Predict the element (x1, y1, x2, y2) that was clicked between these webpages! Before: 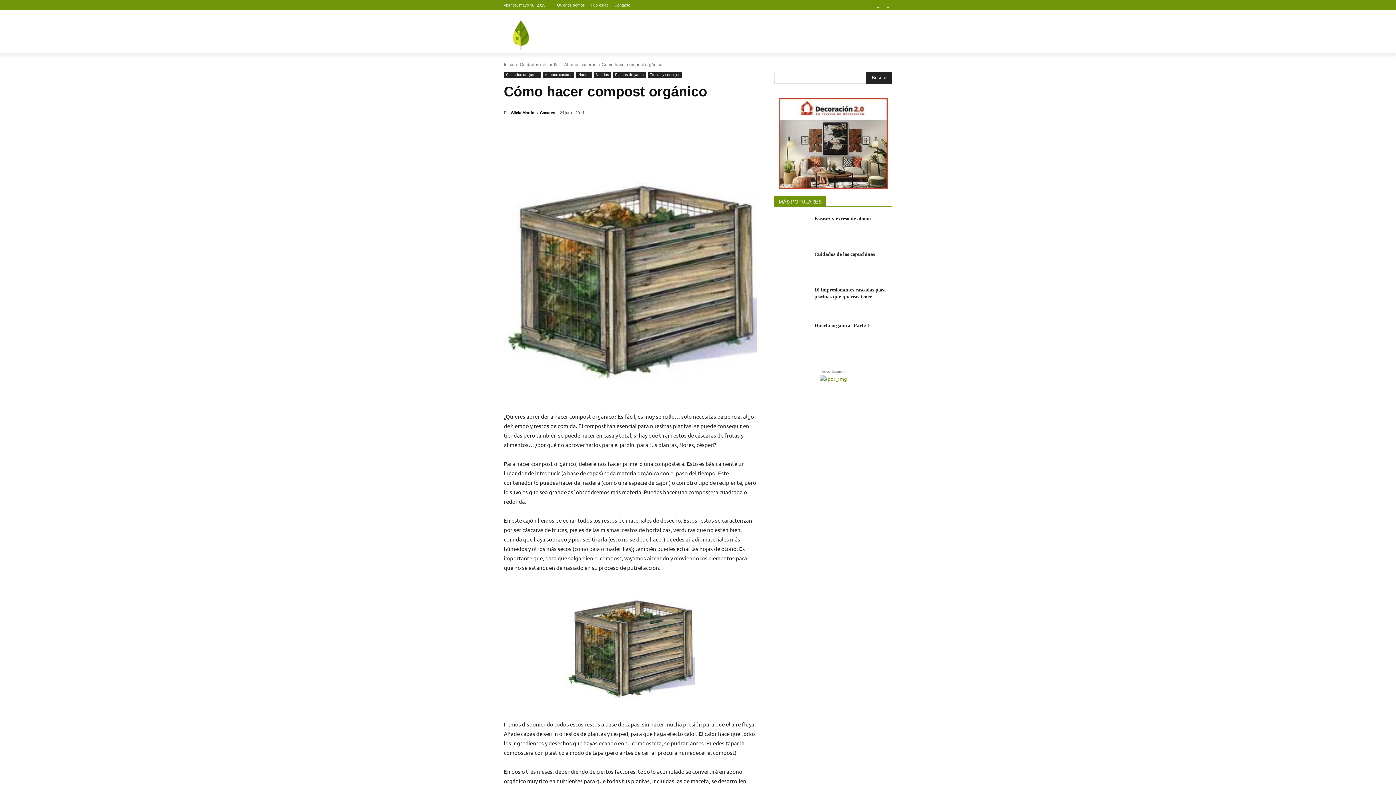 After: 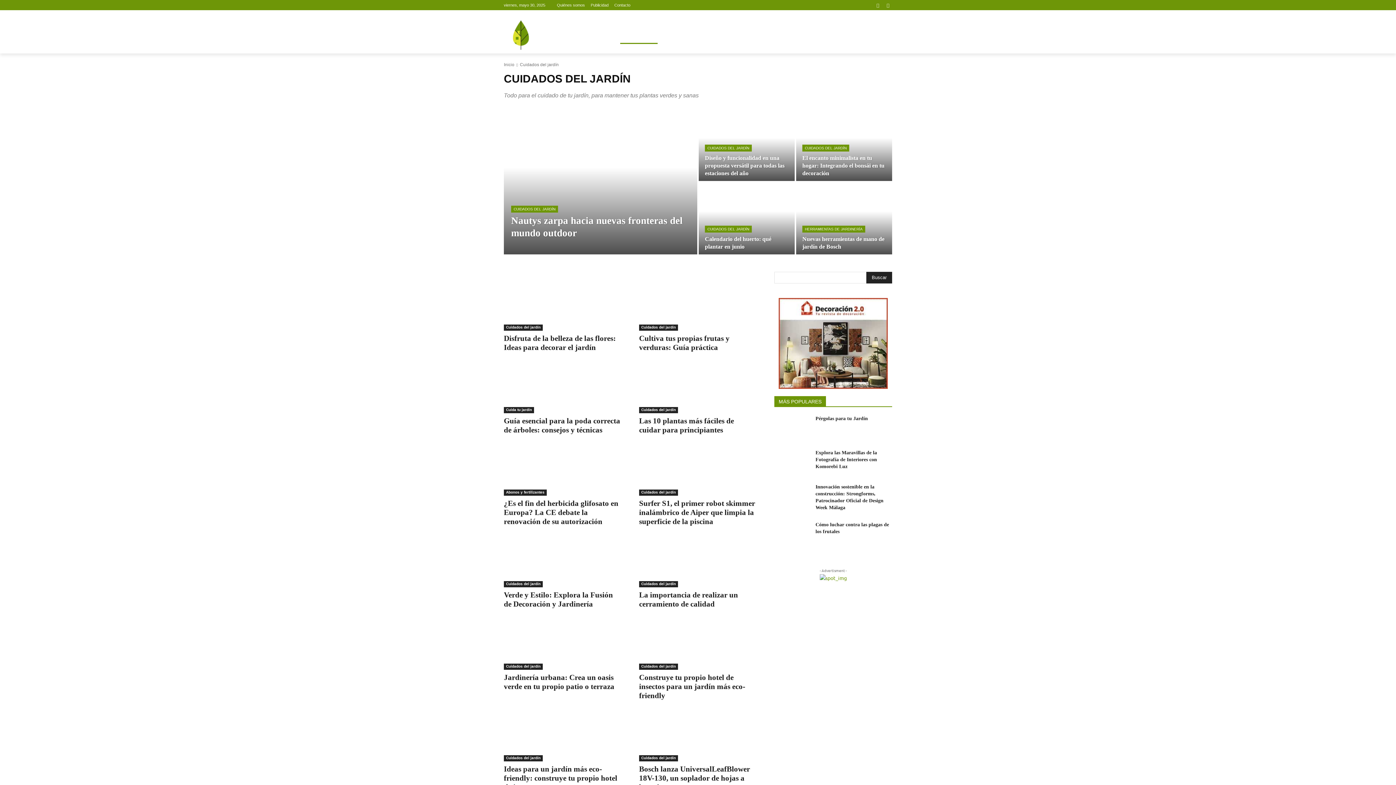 Action: bbox: (520, 62, 558, 67) label: Cuidados del jardín